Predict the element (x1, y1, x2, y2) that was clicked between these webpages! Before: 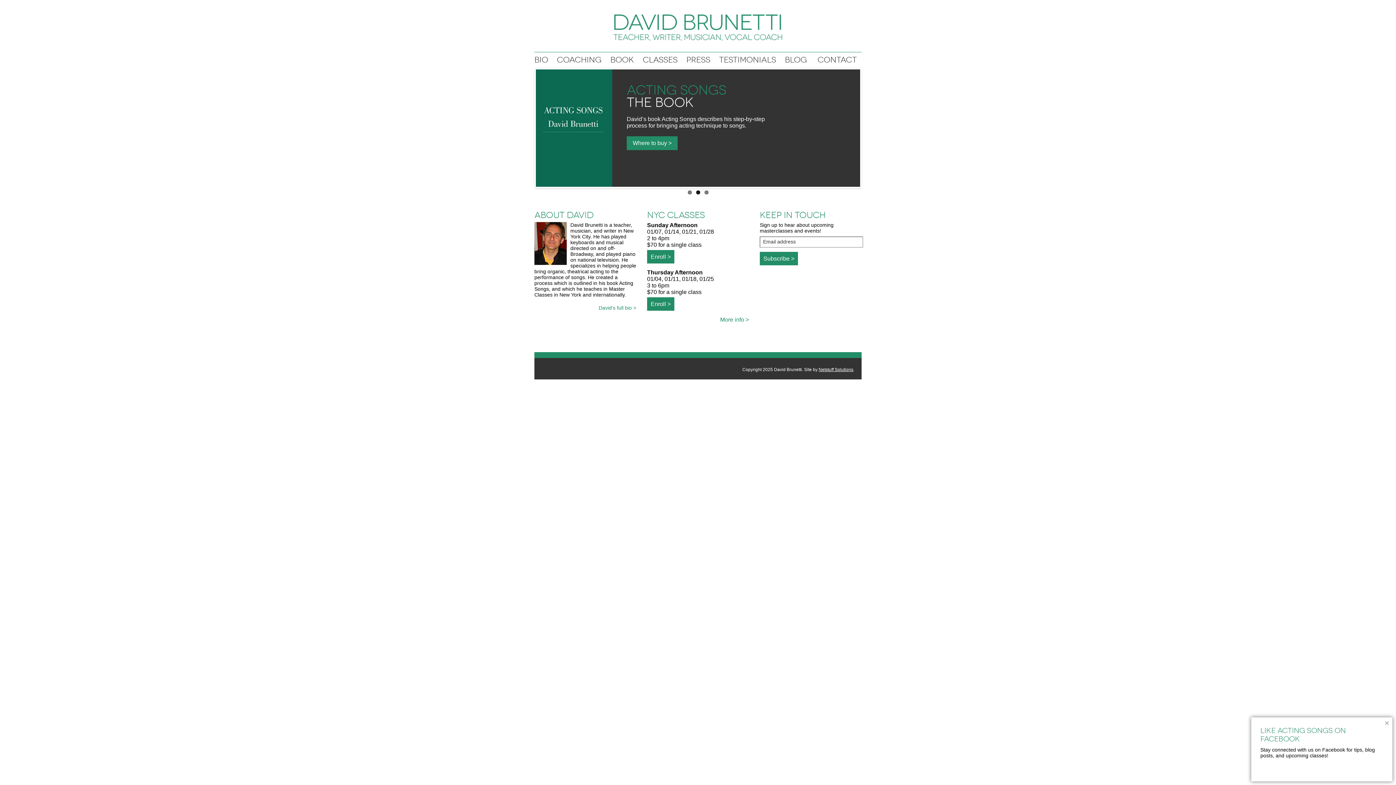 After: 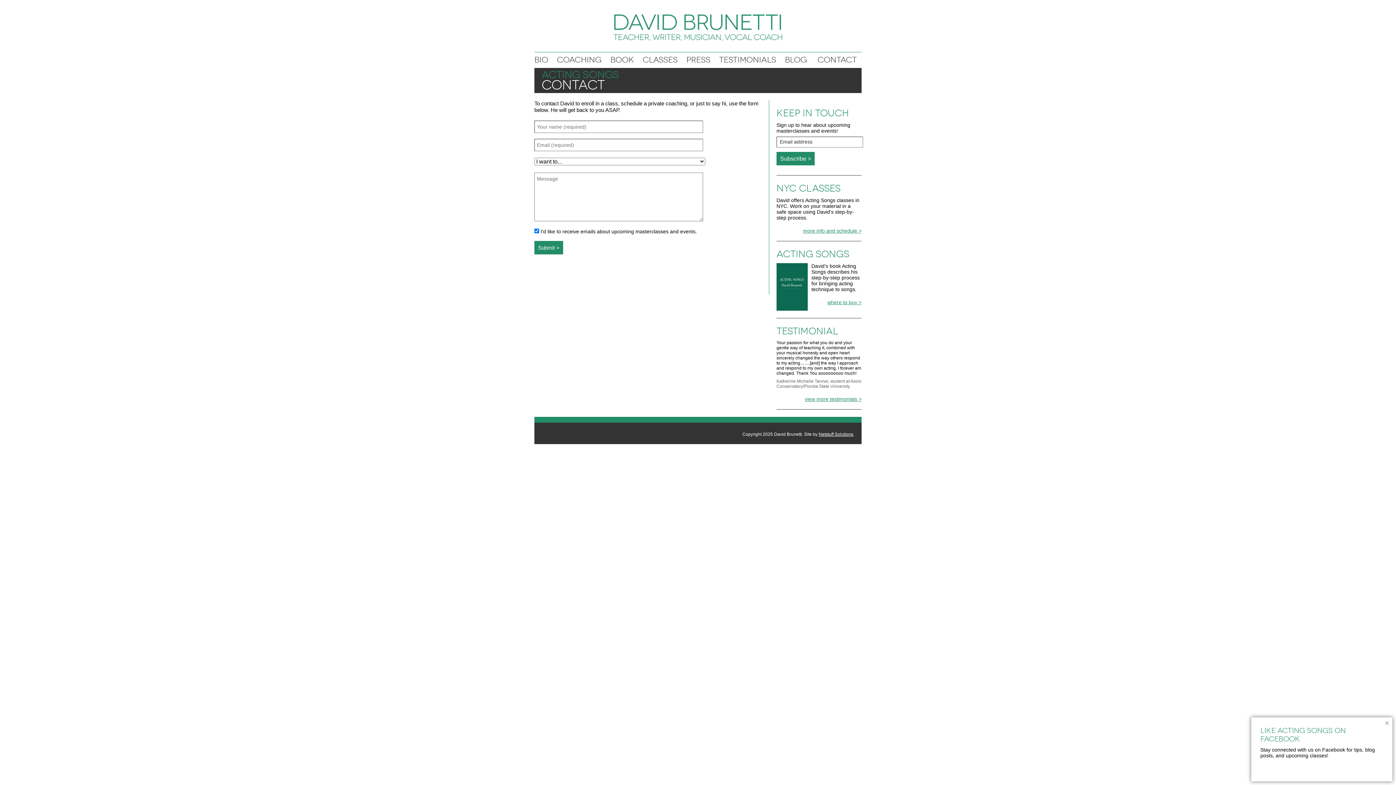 Action: label: Contact bbox: (817, 55, 857, 64)